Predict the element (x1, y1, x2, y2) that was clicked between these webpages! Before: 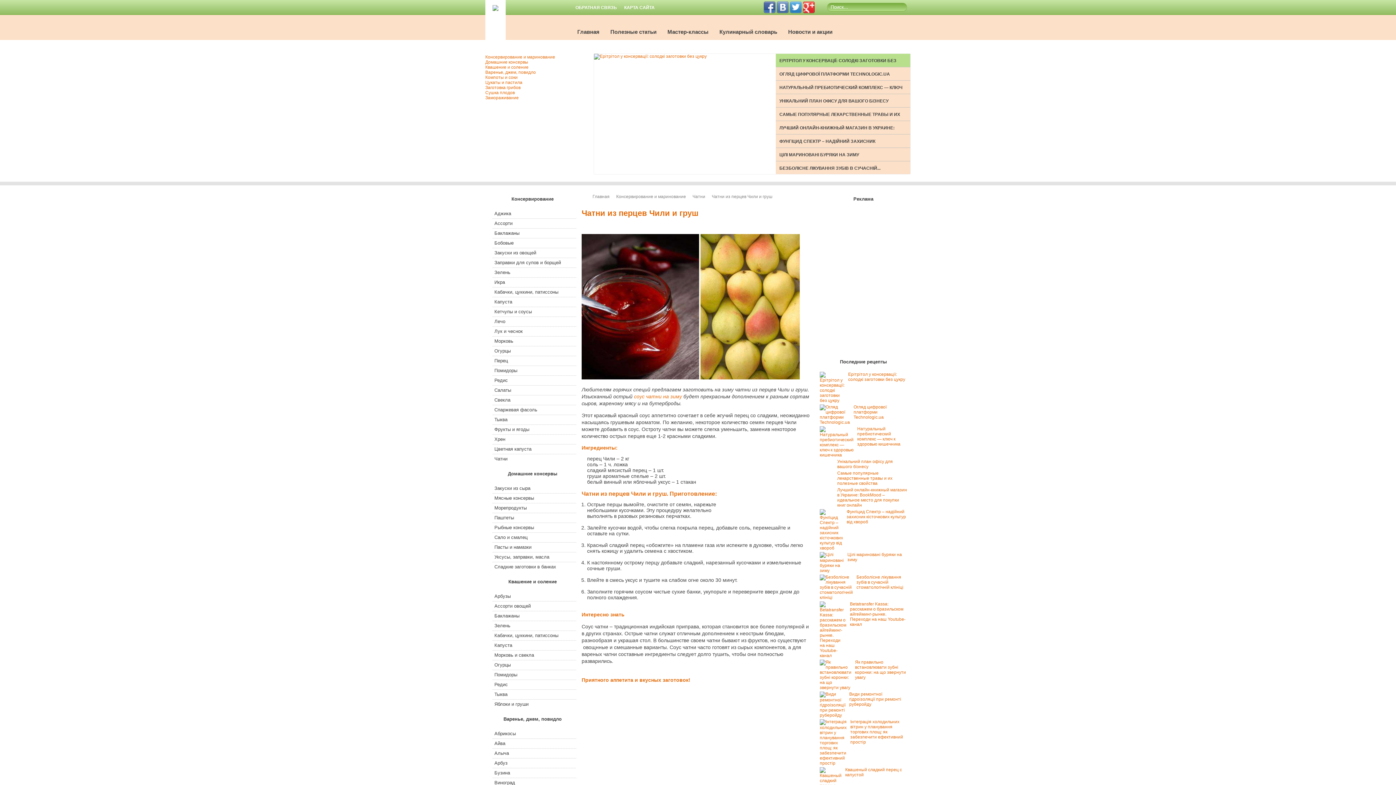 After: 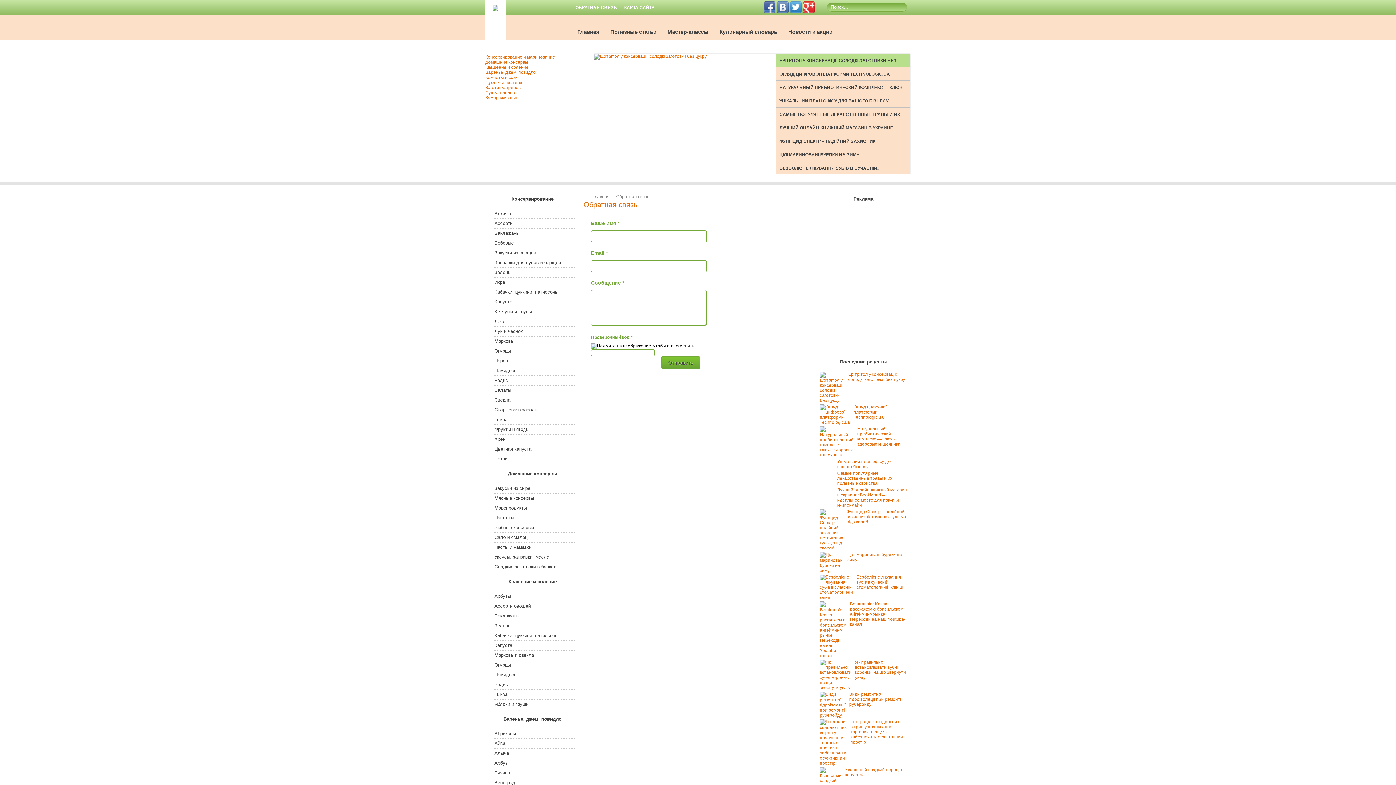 Action: label: ОБРАТНАЯ СВЯЗЬ bbox: (572, -3, 620, 11)